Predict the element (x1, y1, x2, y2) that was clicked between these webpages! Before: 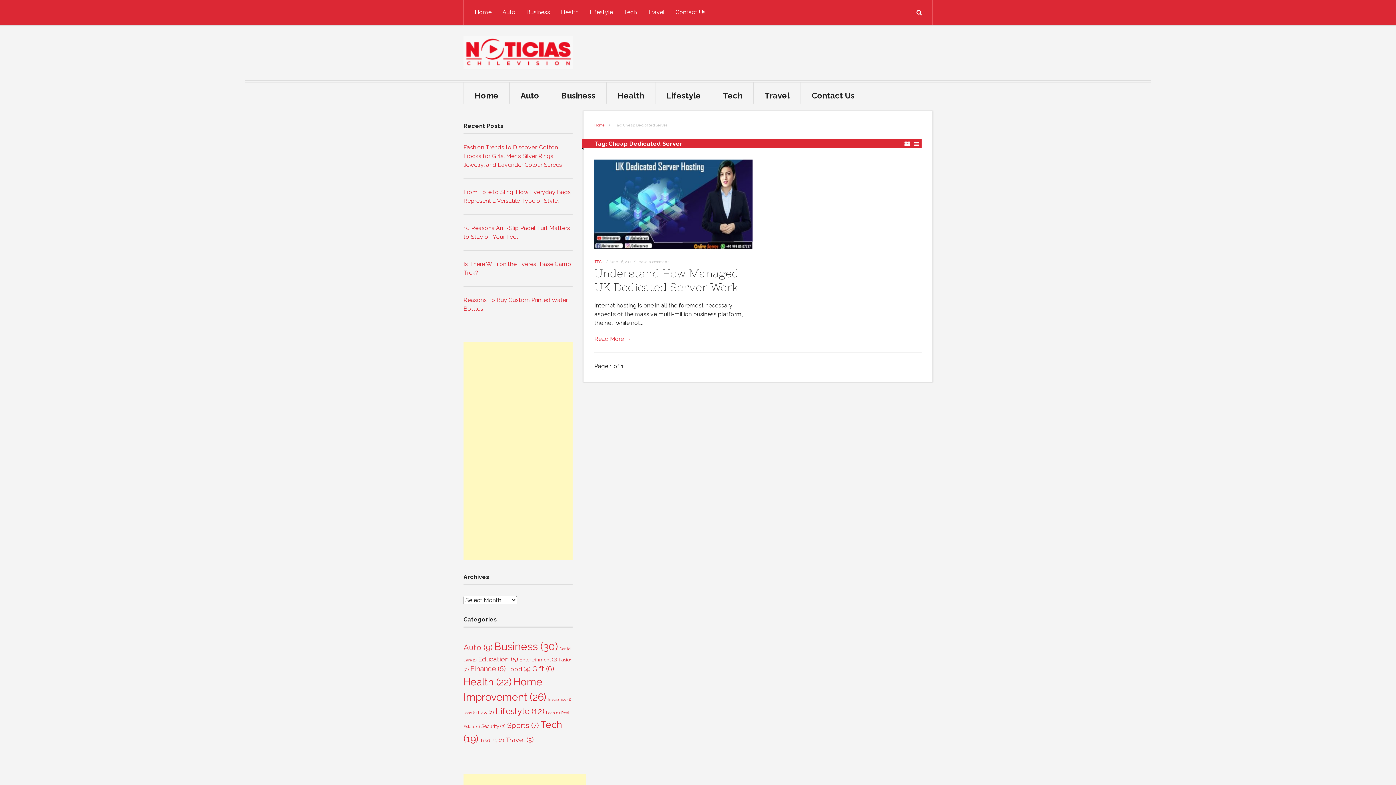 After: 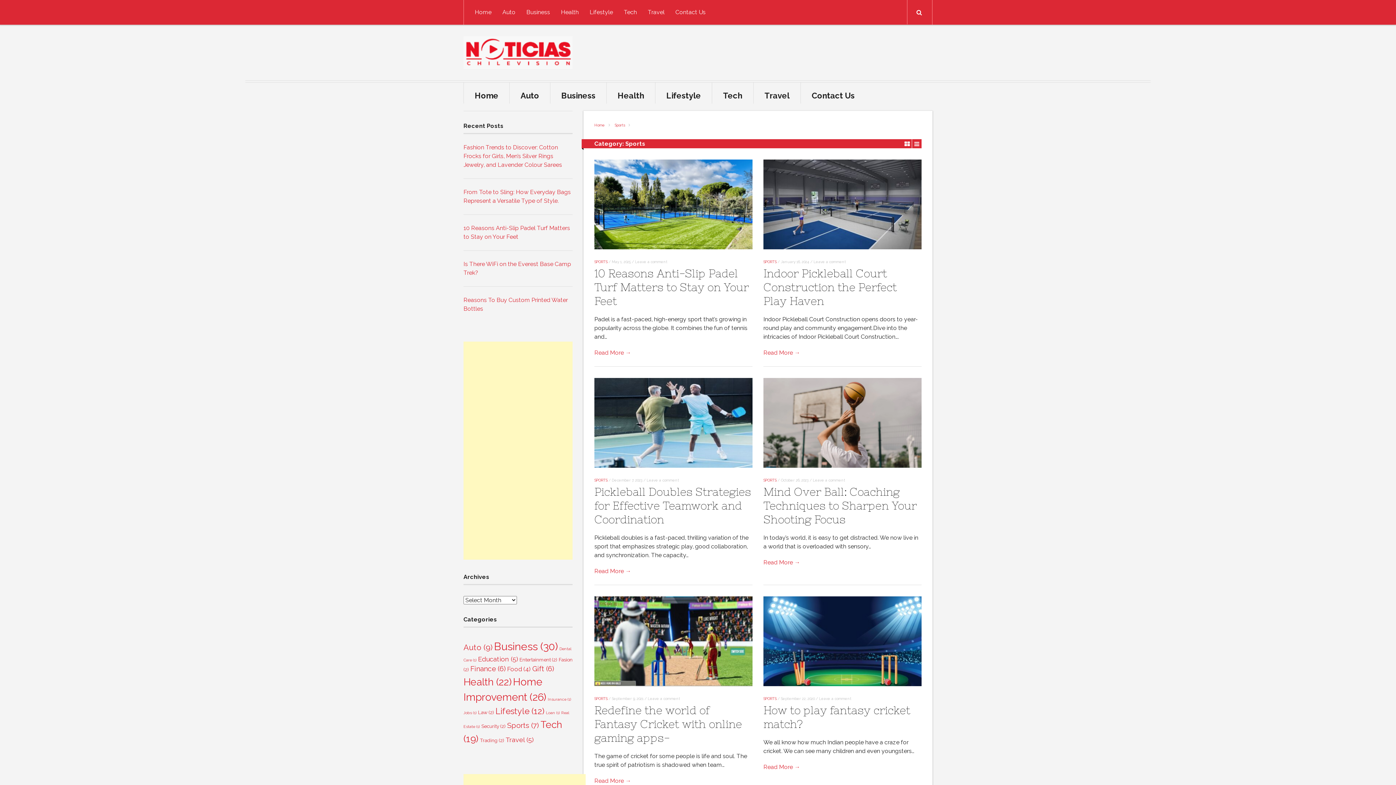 Action: label: Sports (7 items) bbox: (507, 721, 539, 730)